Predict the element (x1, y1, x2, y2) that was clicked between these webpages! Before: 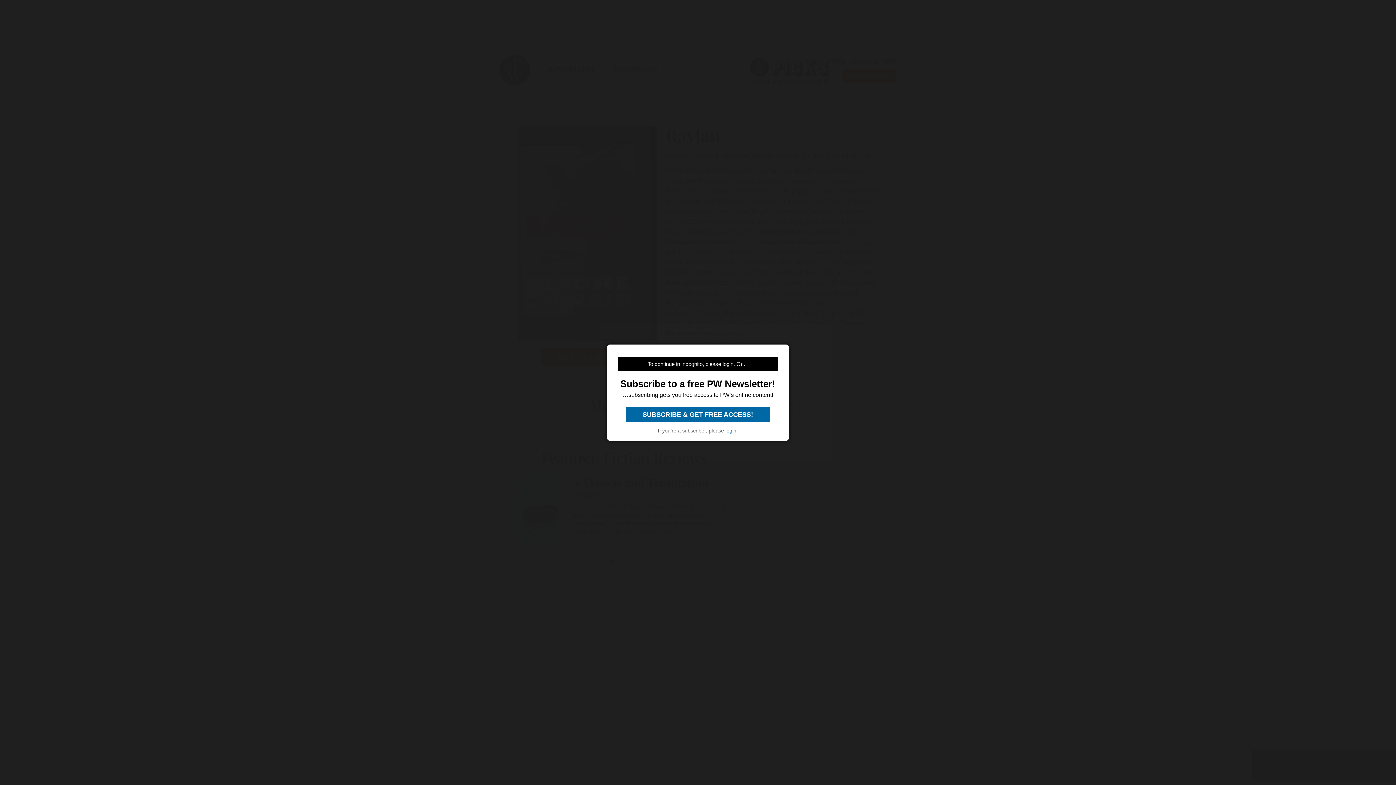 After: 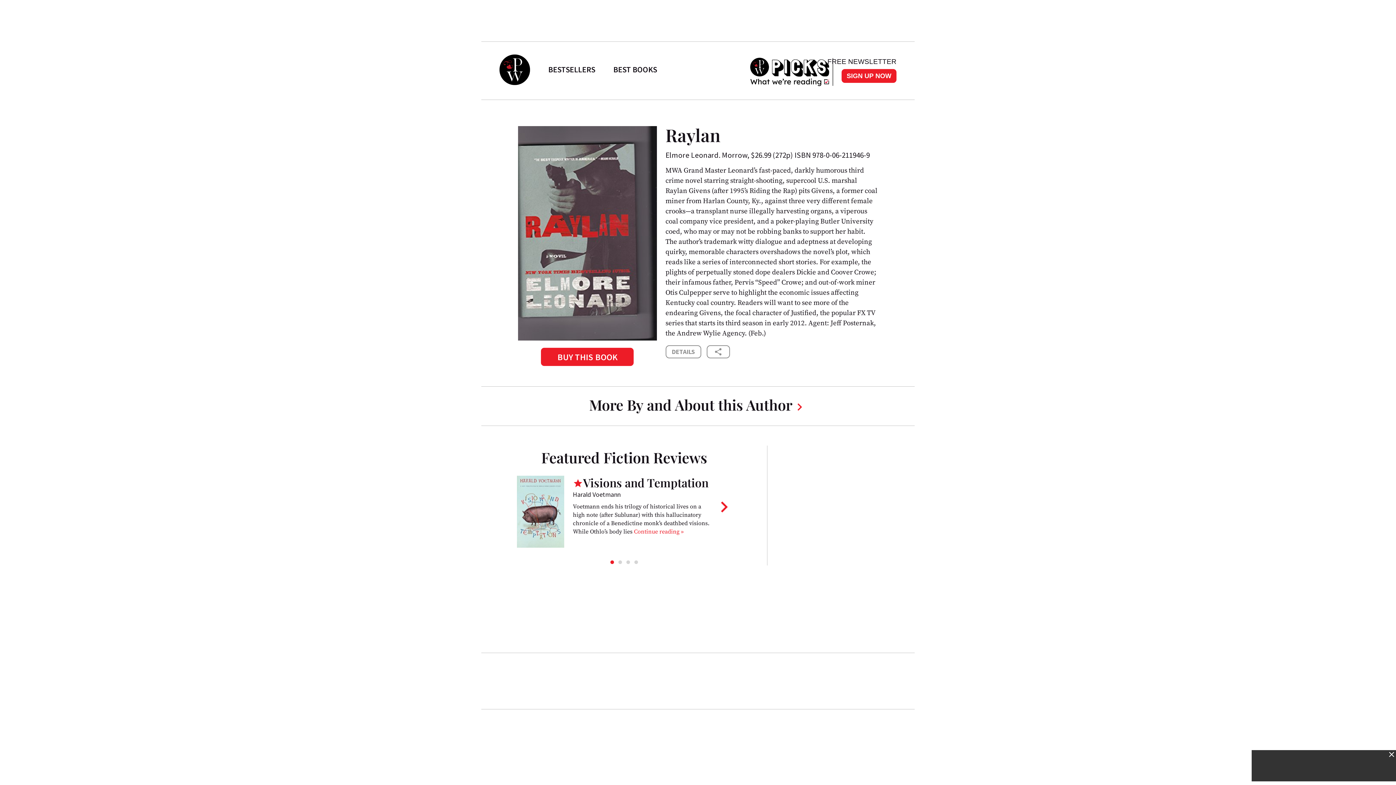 Action: label:  SUBSCRIBE & GET FREE ACCESS!  bbox: (626, 407, 769, 422)